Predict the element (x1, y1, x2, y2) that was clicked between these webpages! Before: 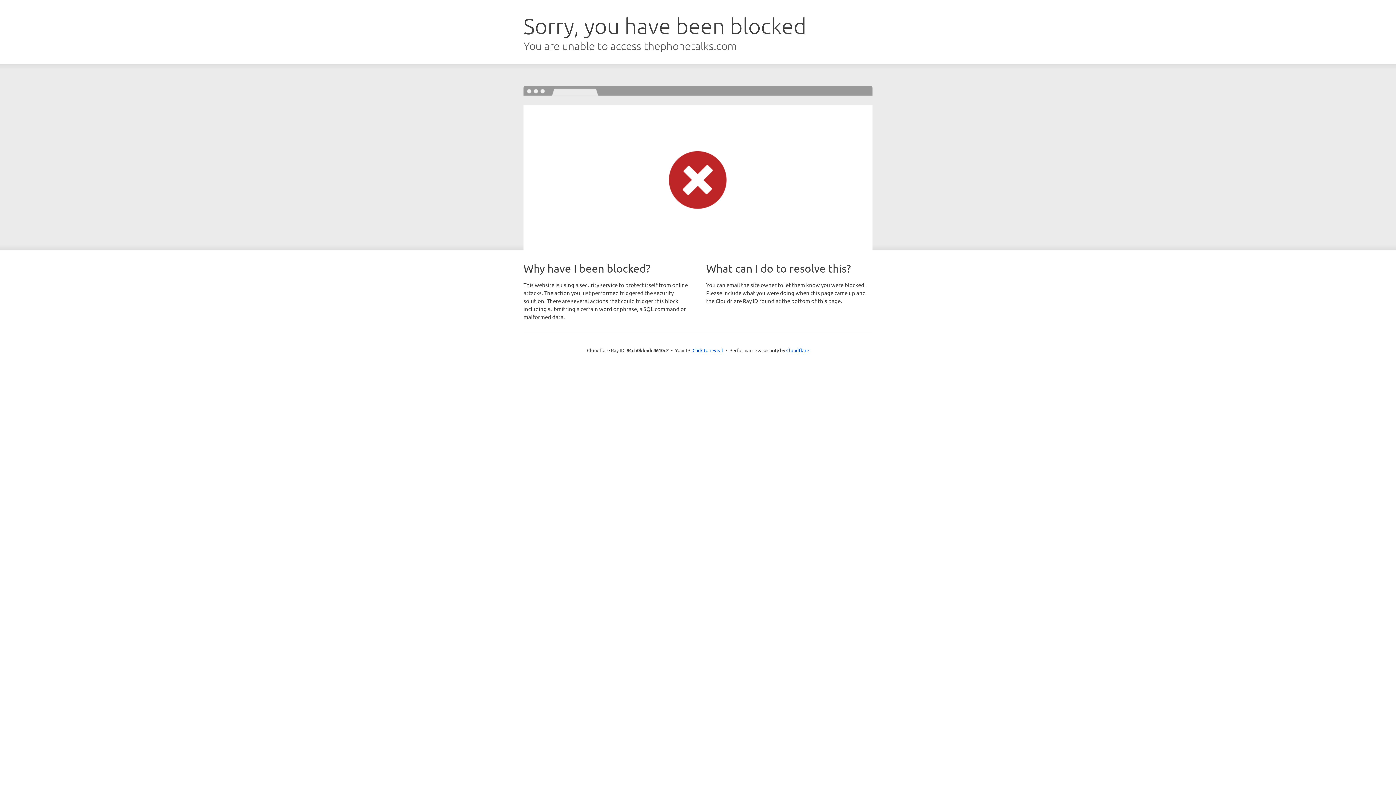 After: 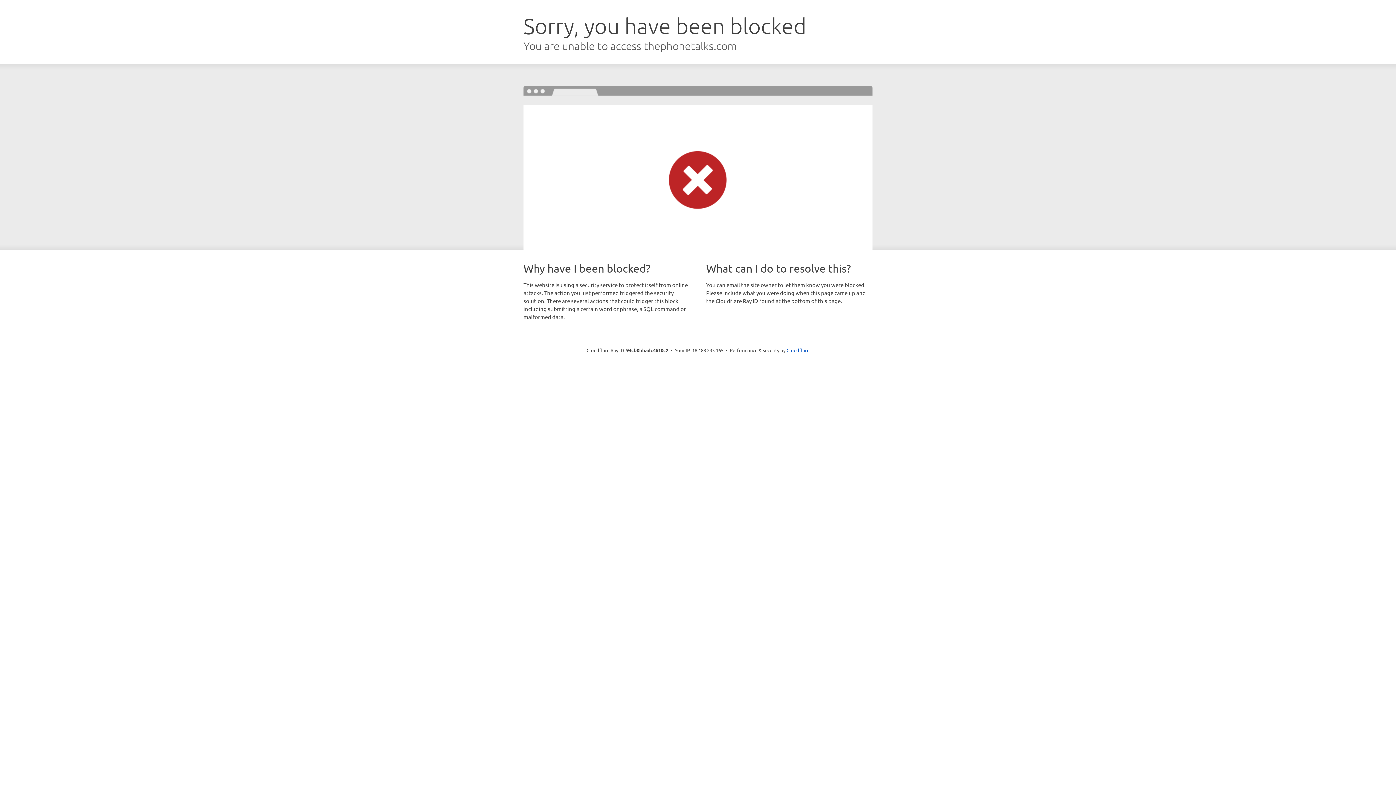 Action: label: Click to reveal bbox: (692, 346, 723, 353)